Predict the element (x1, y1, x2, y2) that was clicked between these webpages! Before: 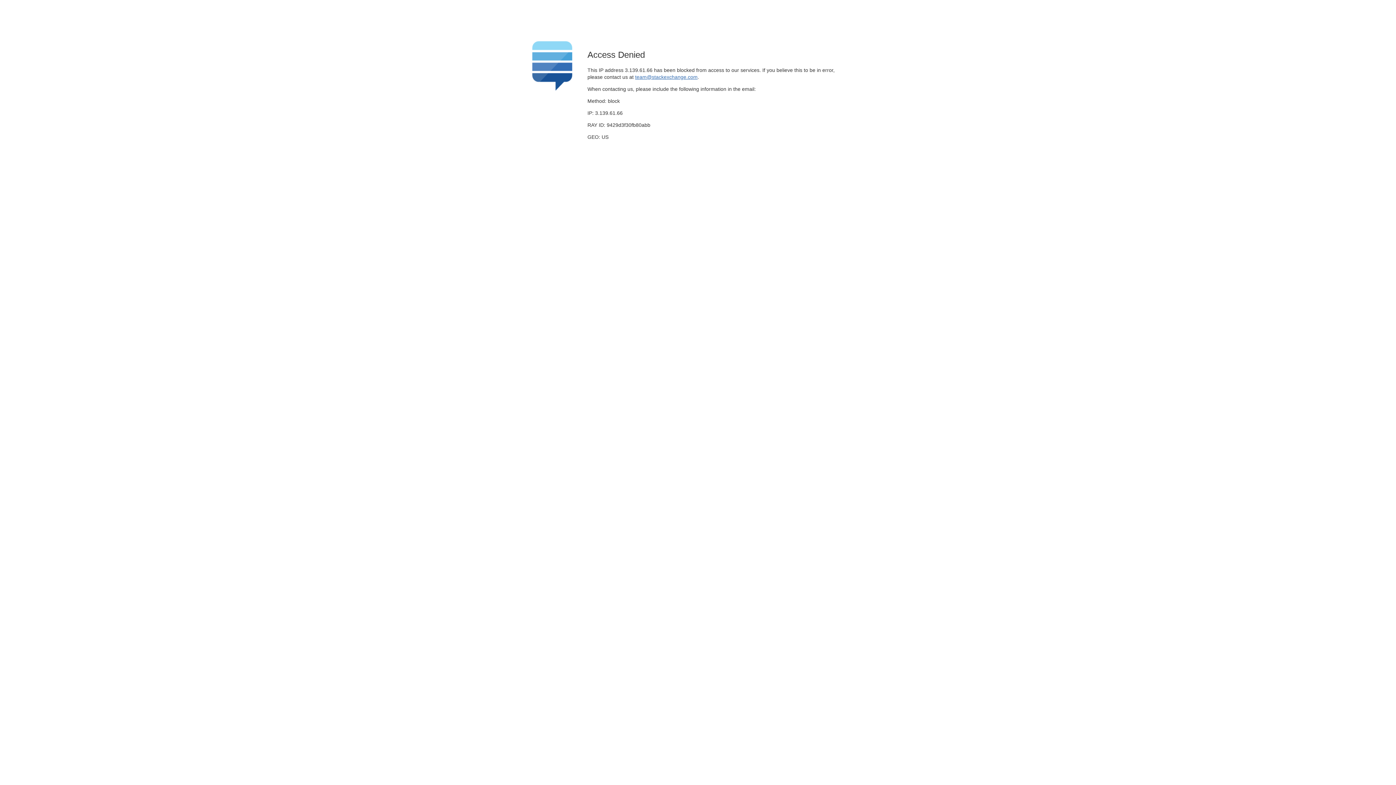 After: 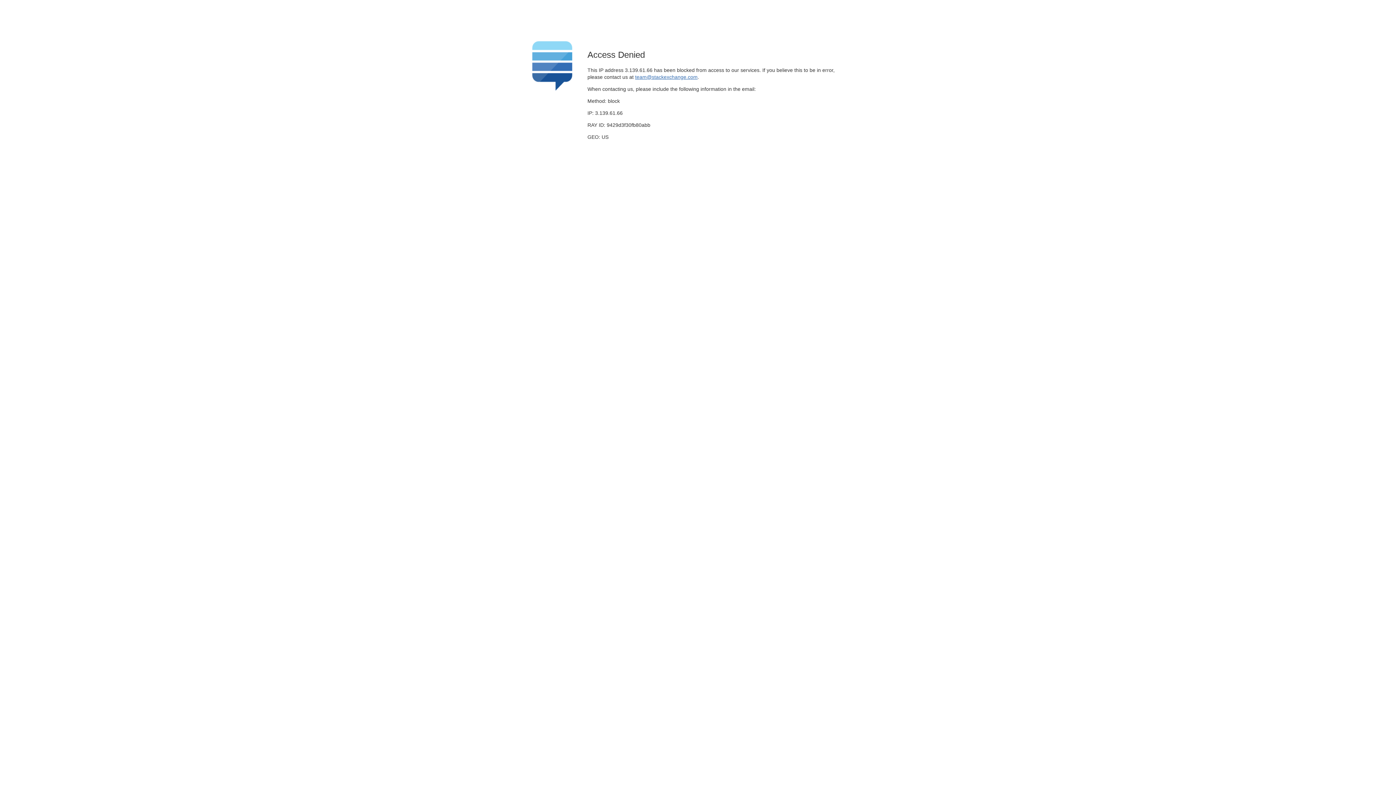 Action: bbox: (635, 74, 697, 79) label: team@stackexchange.com